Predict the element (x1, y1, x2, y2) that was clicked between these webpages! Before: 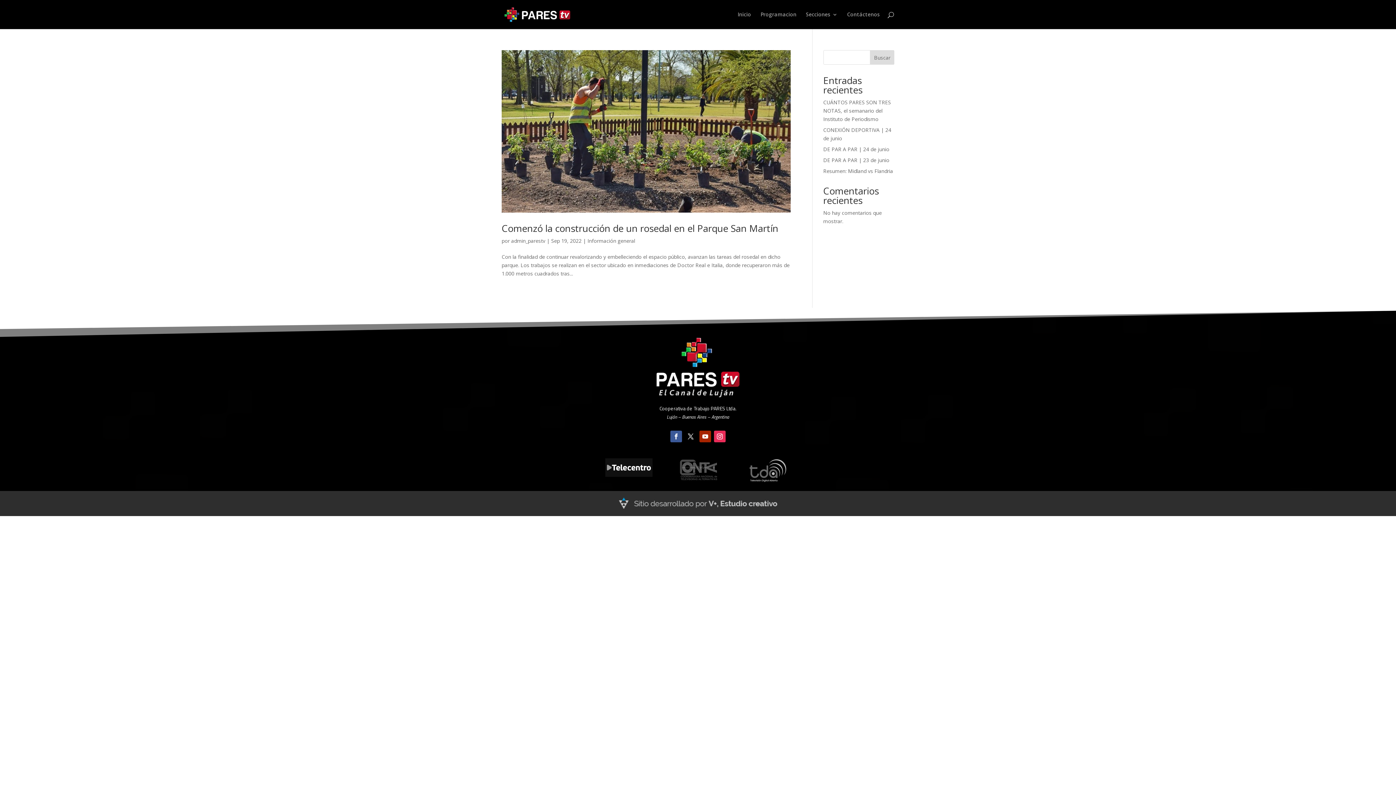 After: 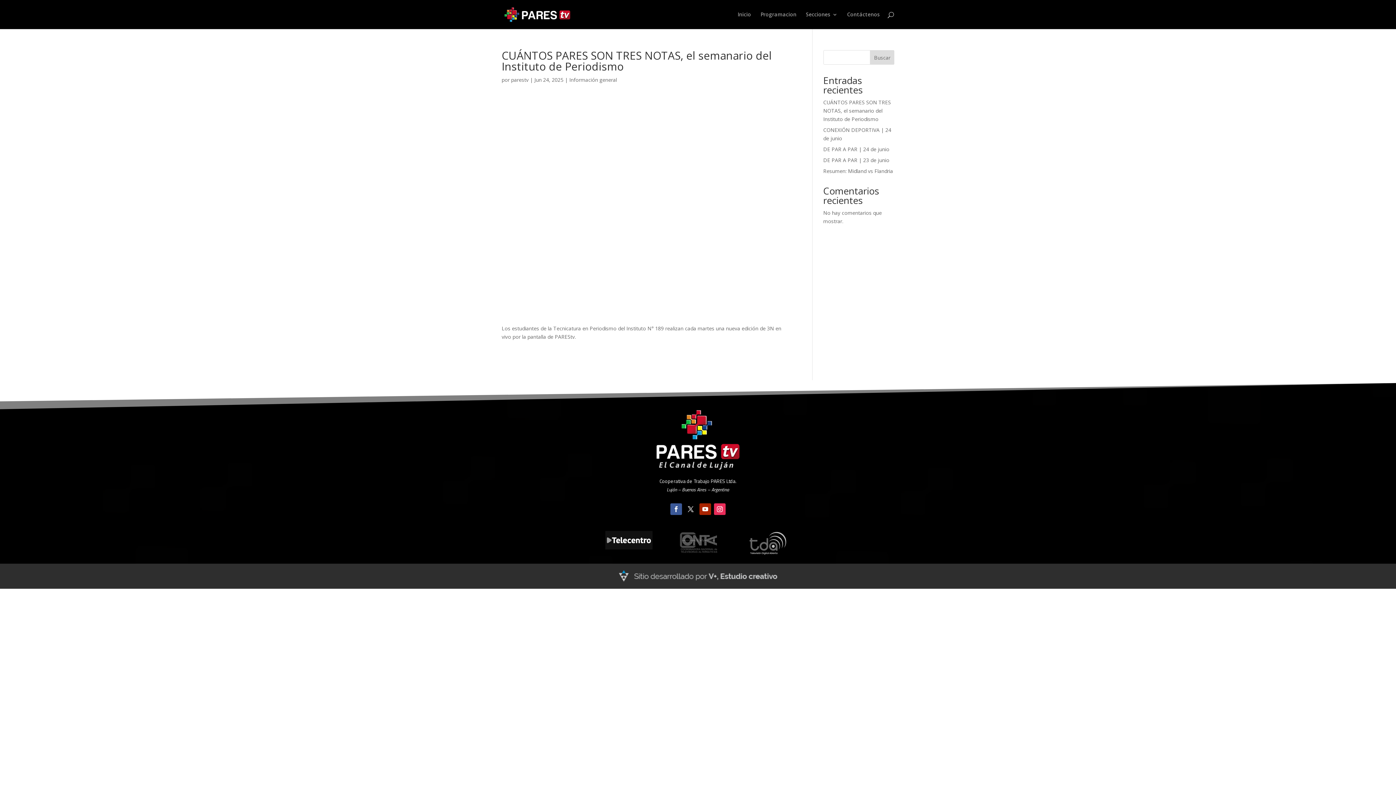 Action: label: CUÁNTOS PARES SON TRES NOTAS, el semanario del Instituto de Periodismo bbox: (823, 98, 891, 122)